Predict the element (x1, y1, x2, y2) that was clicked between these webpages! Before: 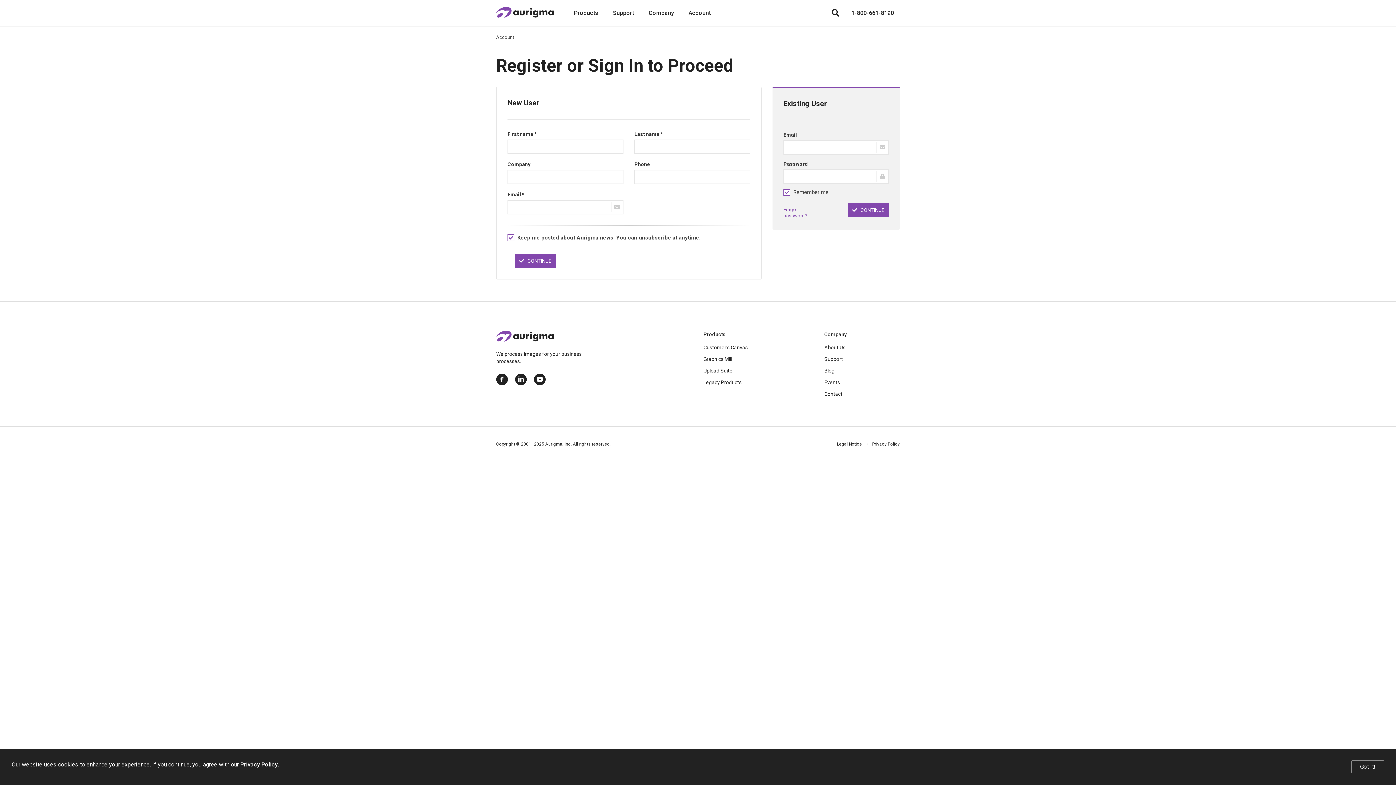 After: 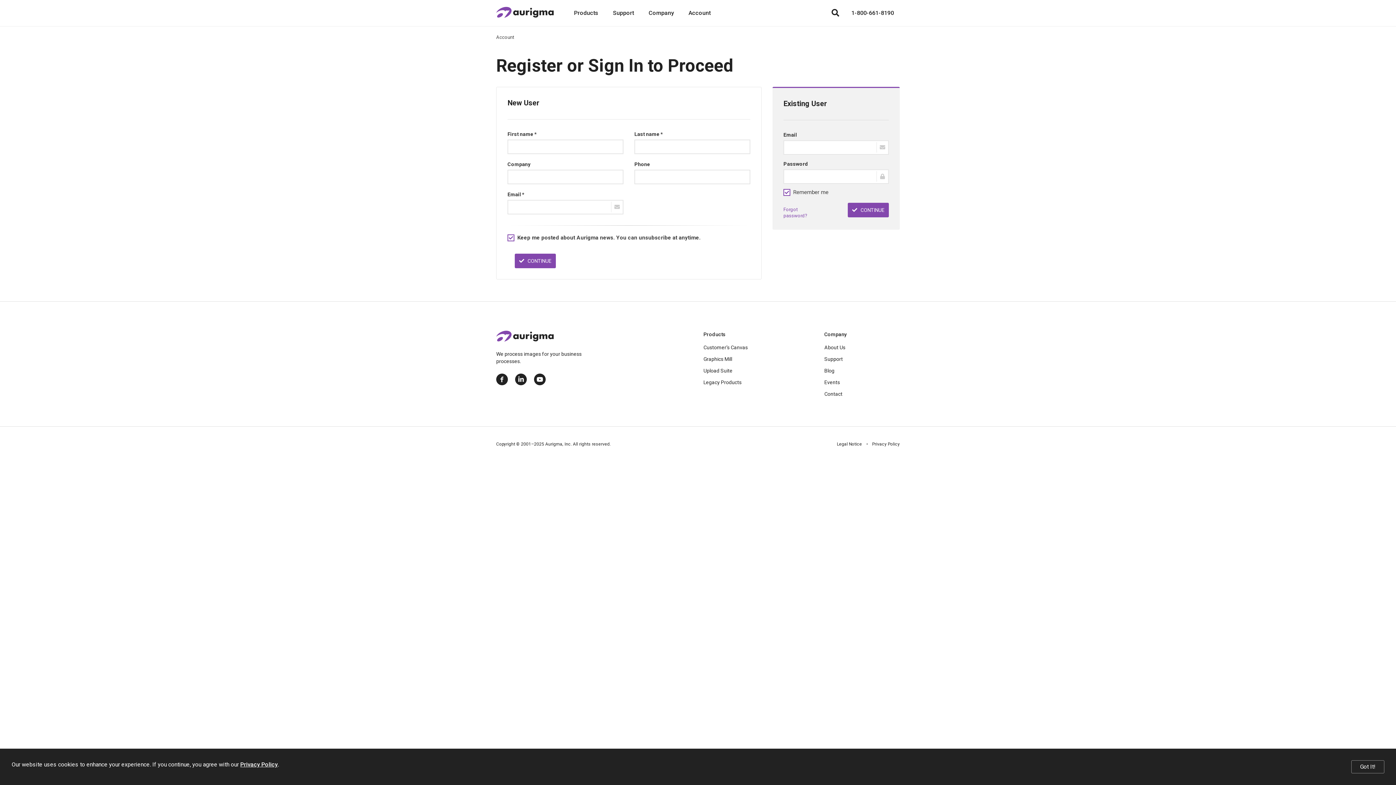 Action: bbox: (515, 373, 526, 385)